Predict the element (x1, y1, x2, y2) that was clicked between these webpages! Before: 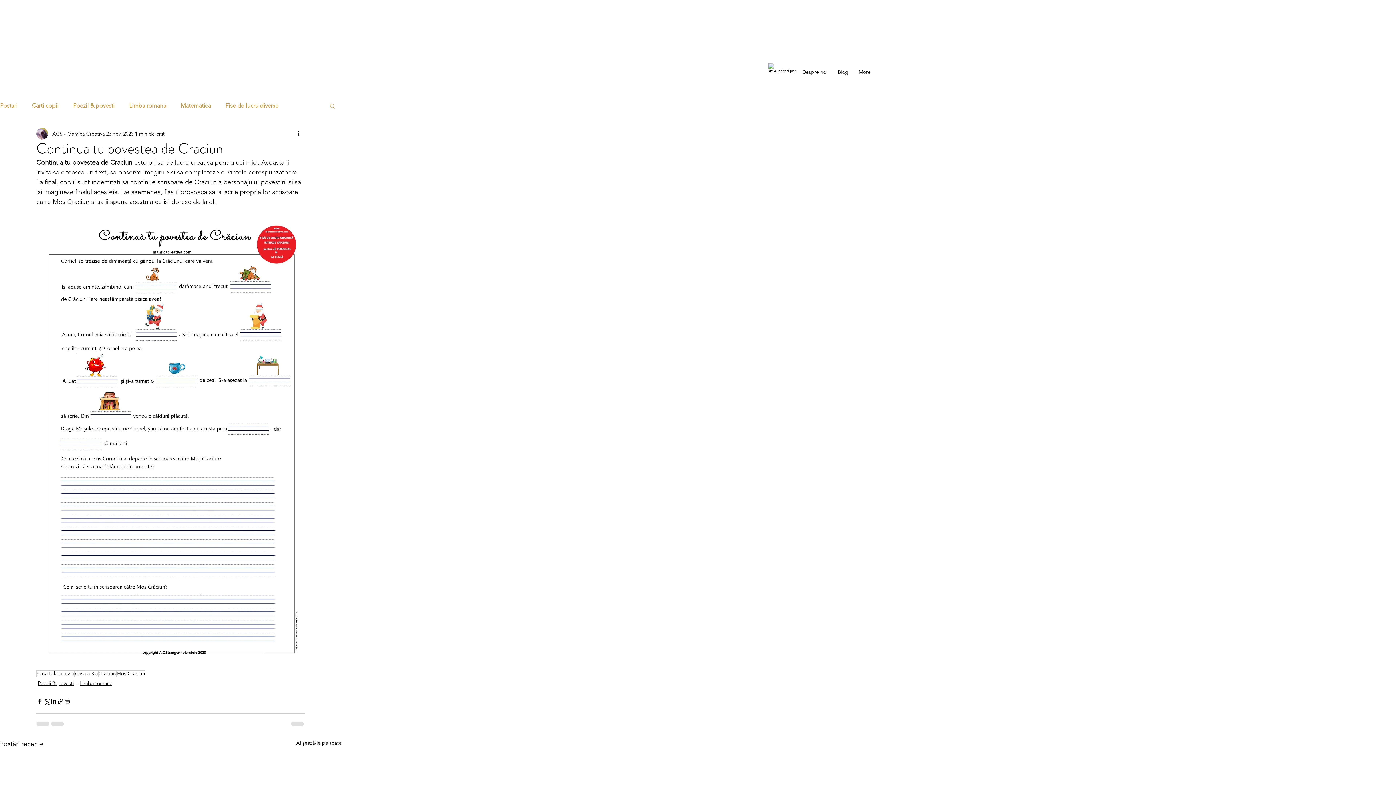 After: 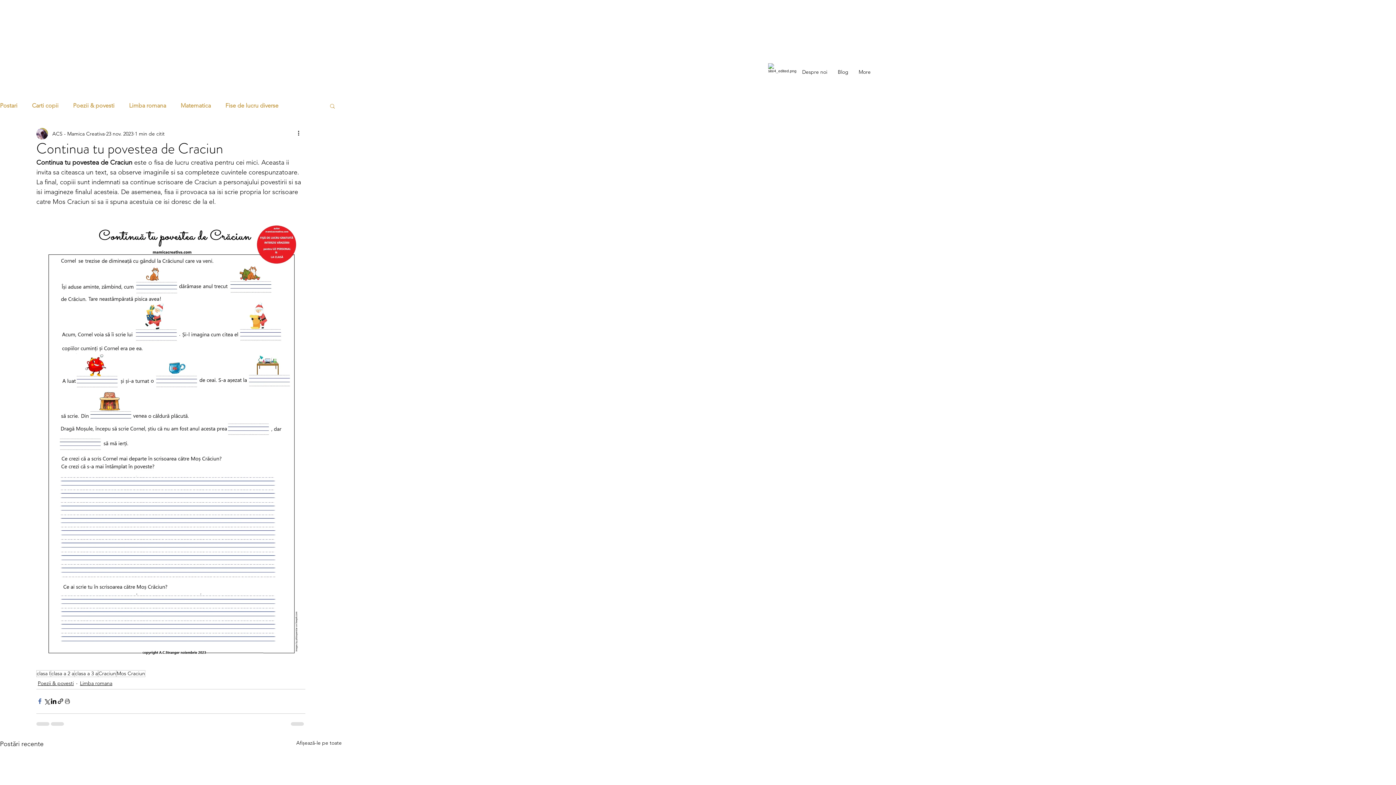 Action: bbox: (36, 698, 43, 705) label: Distribuie prin intermediul Facebook